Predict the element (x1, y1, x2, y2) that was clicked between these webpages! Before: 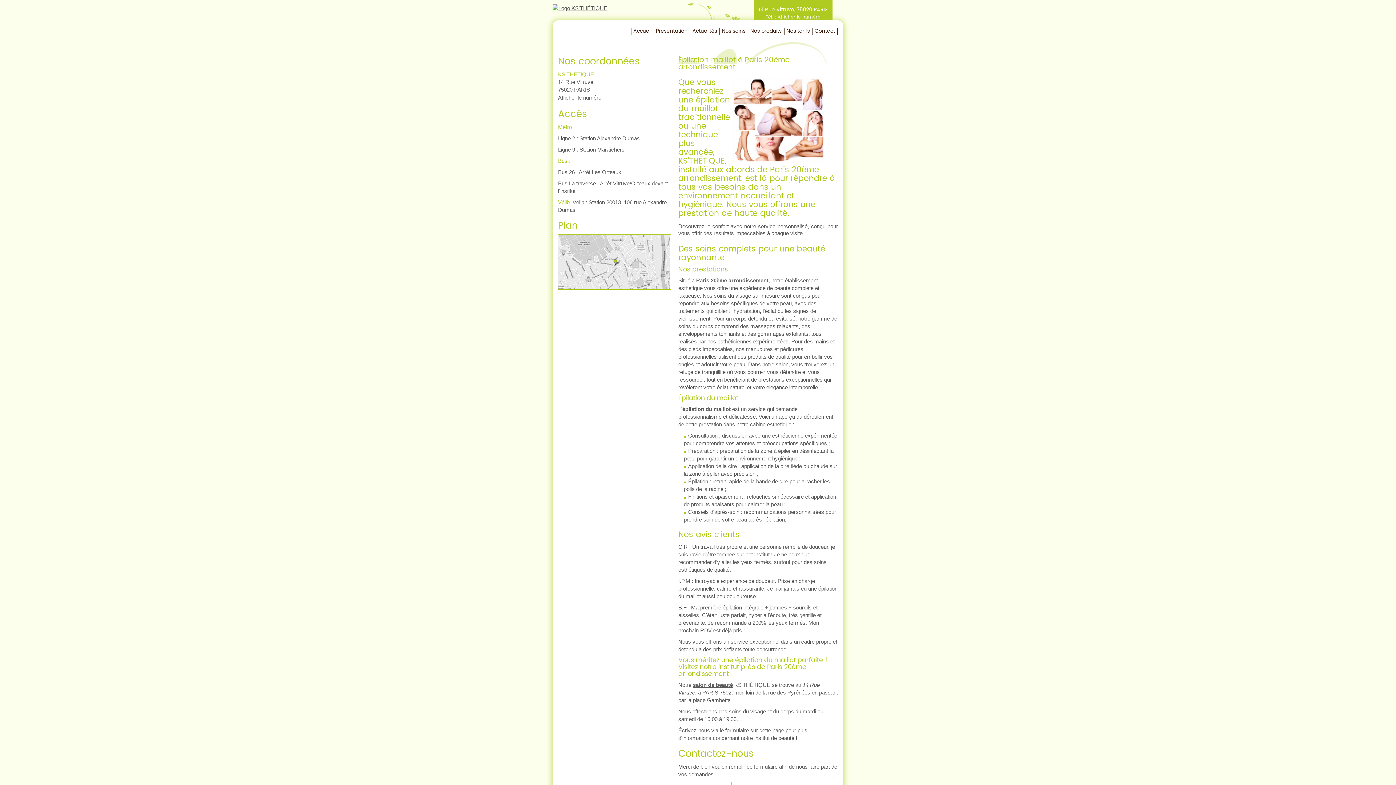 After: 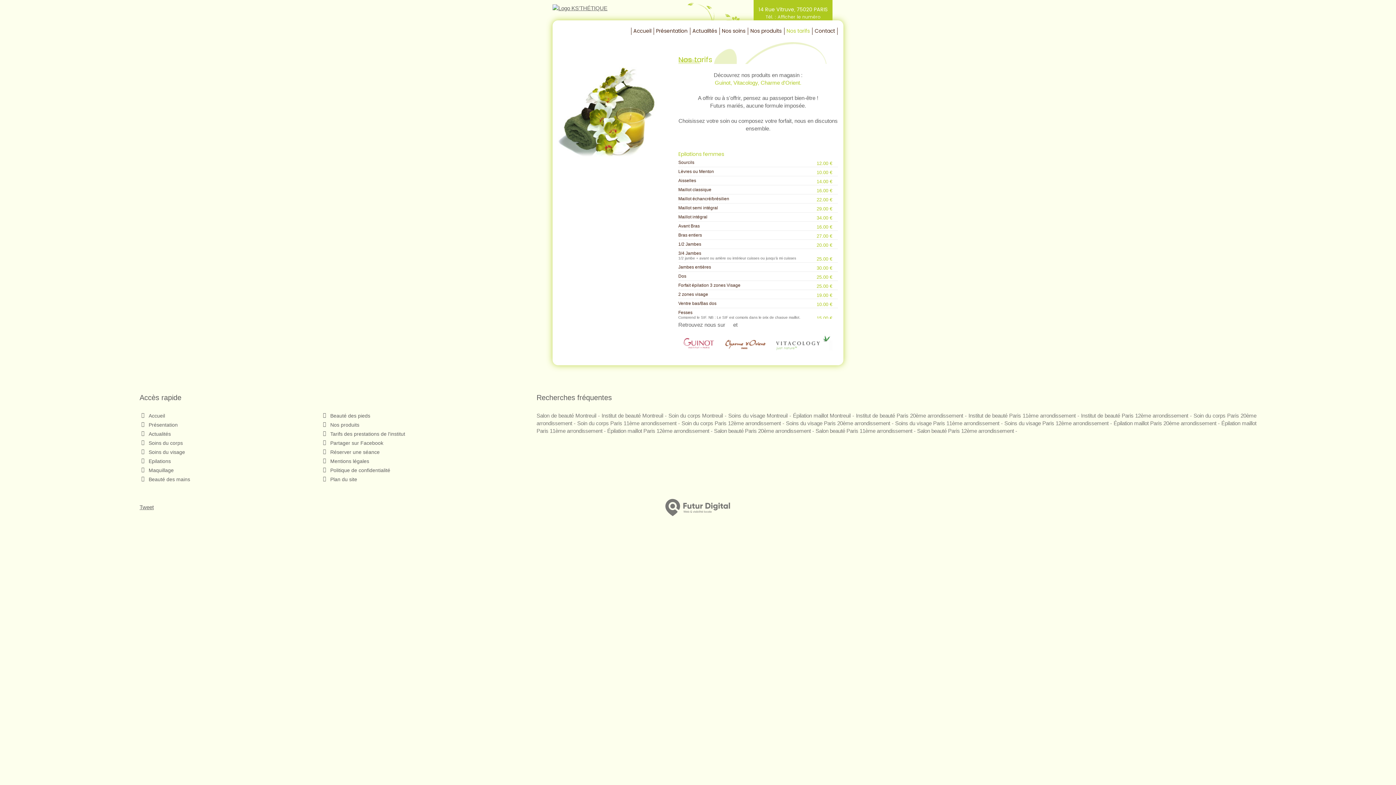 Action: bbox: (784, 27, 812, 34) label: Nos tarifs